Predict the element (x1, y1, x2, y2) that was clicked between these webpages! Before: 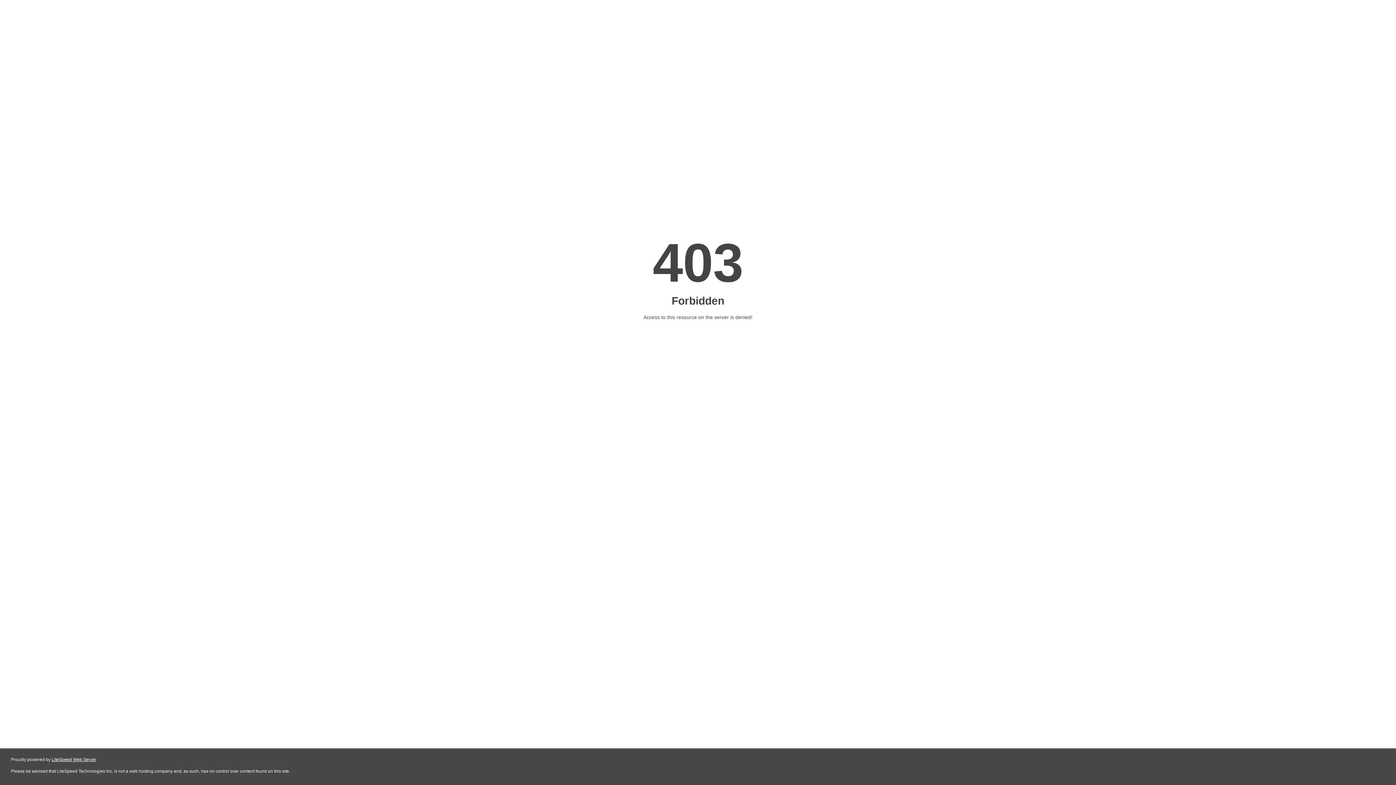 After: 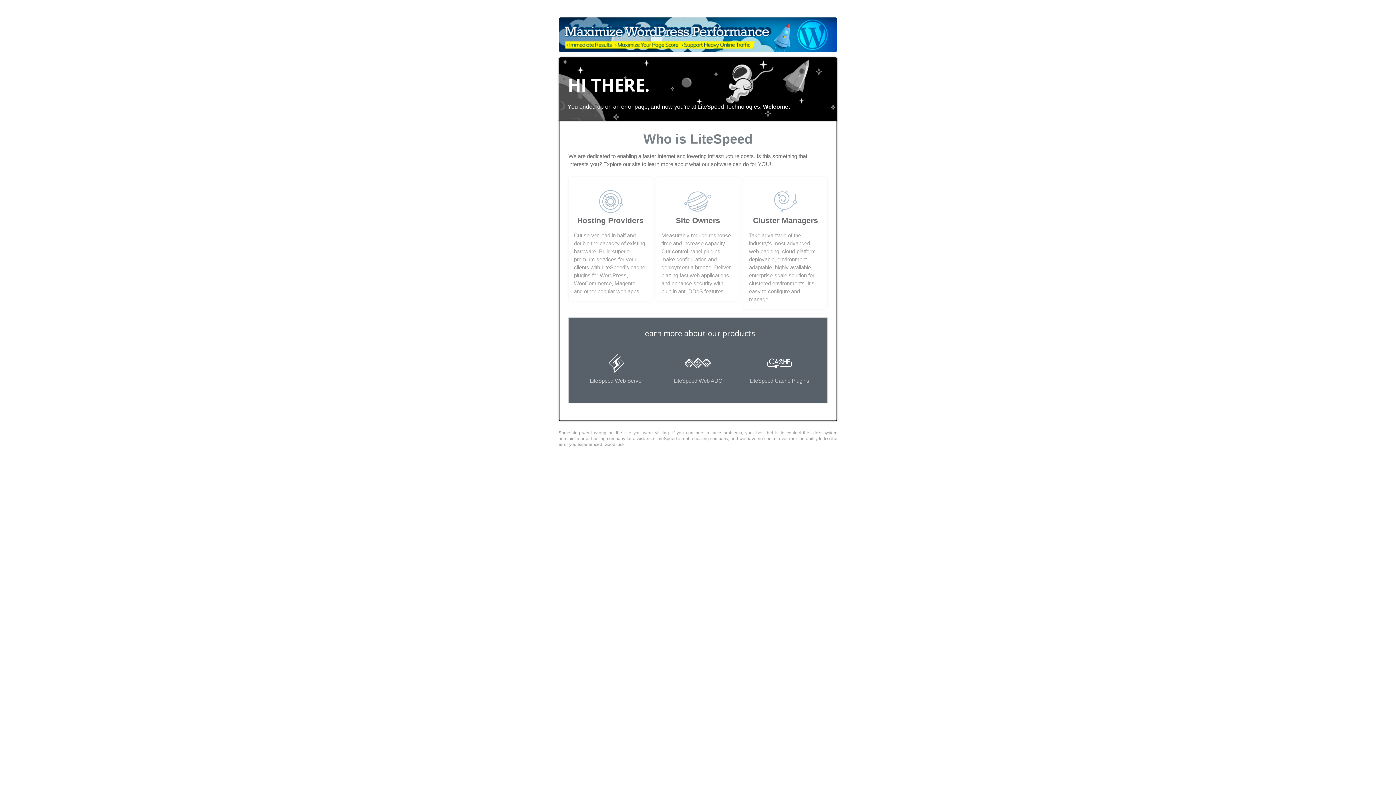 Action: bbox: (51, 757, 96, 762) label: LiteSpeed Web Server